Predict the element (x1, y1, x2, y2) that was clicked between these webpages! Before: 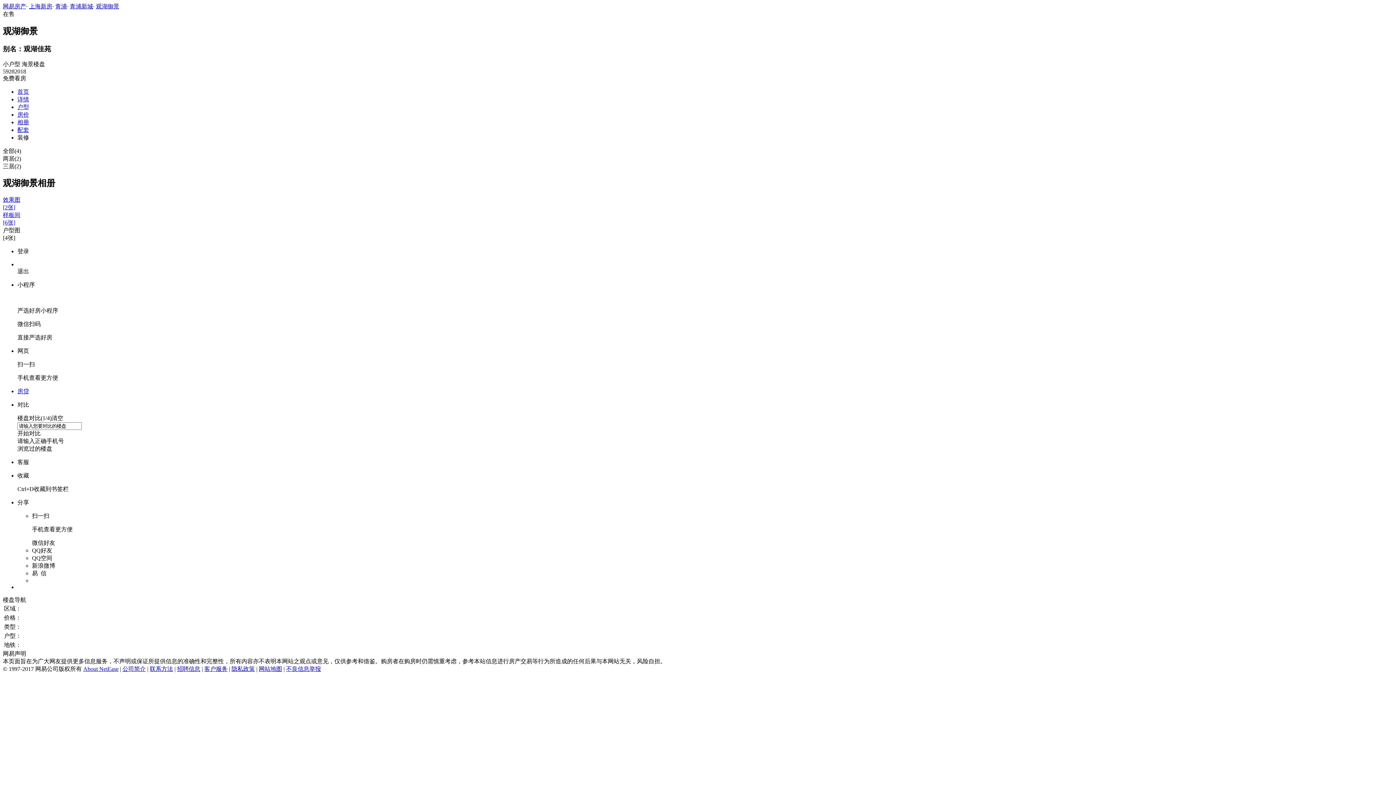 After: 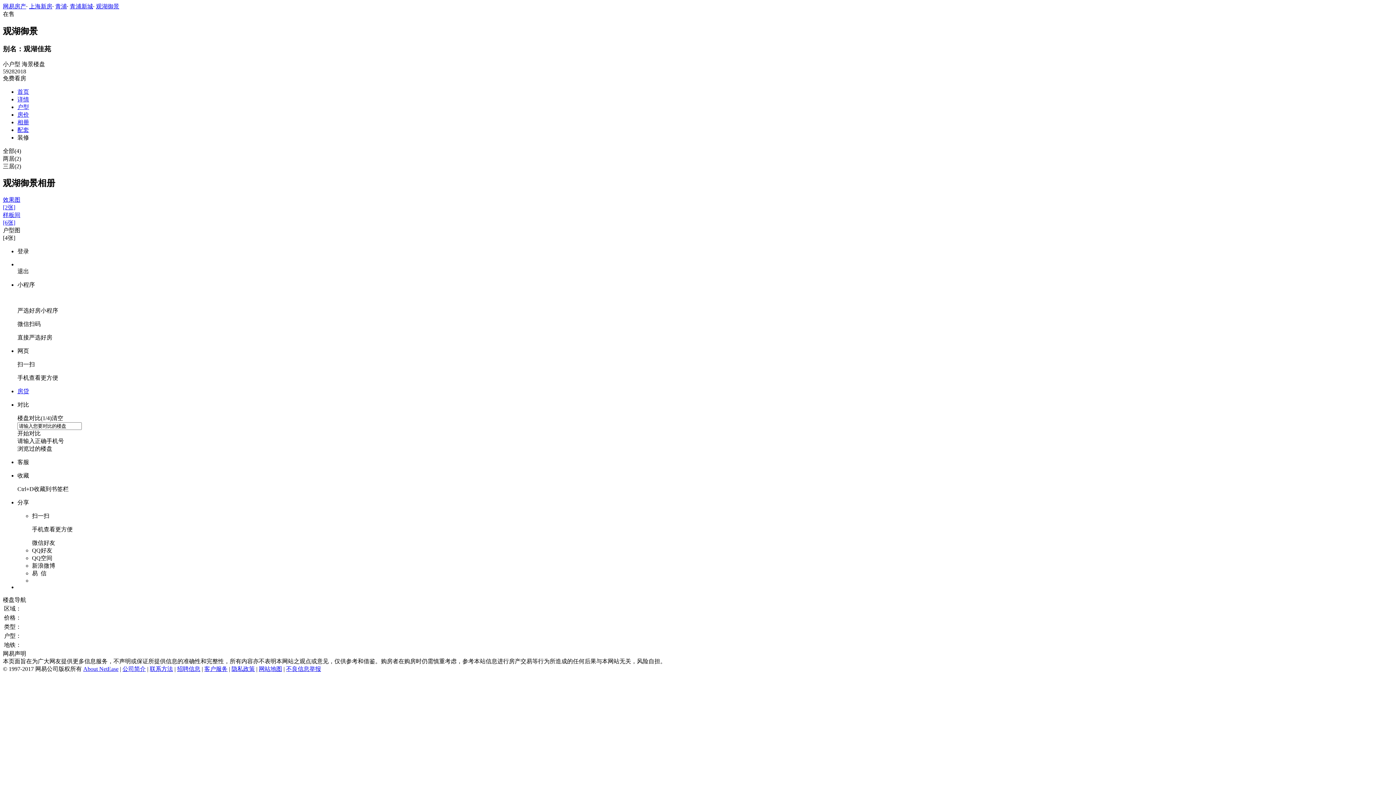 Action: label: 上海新房 bbox: (29, 3, 52, 9)